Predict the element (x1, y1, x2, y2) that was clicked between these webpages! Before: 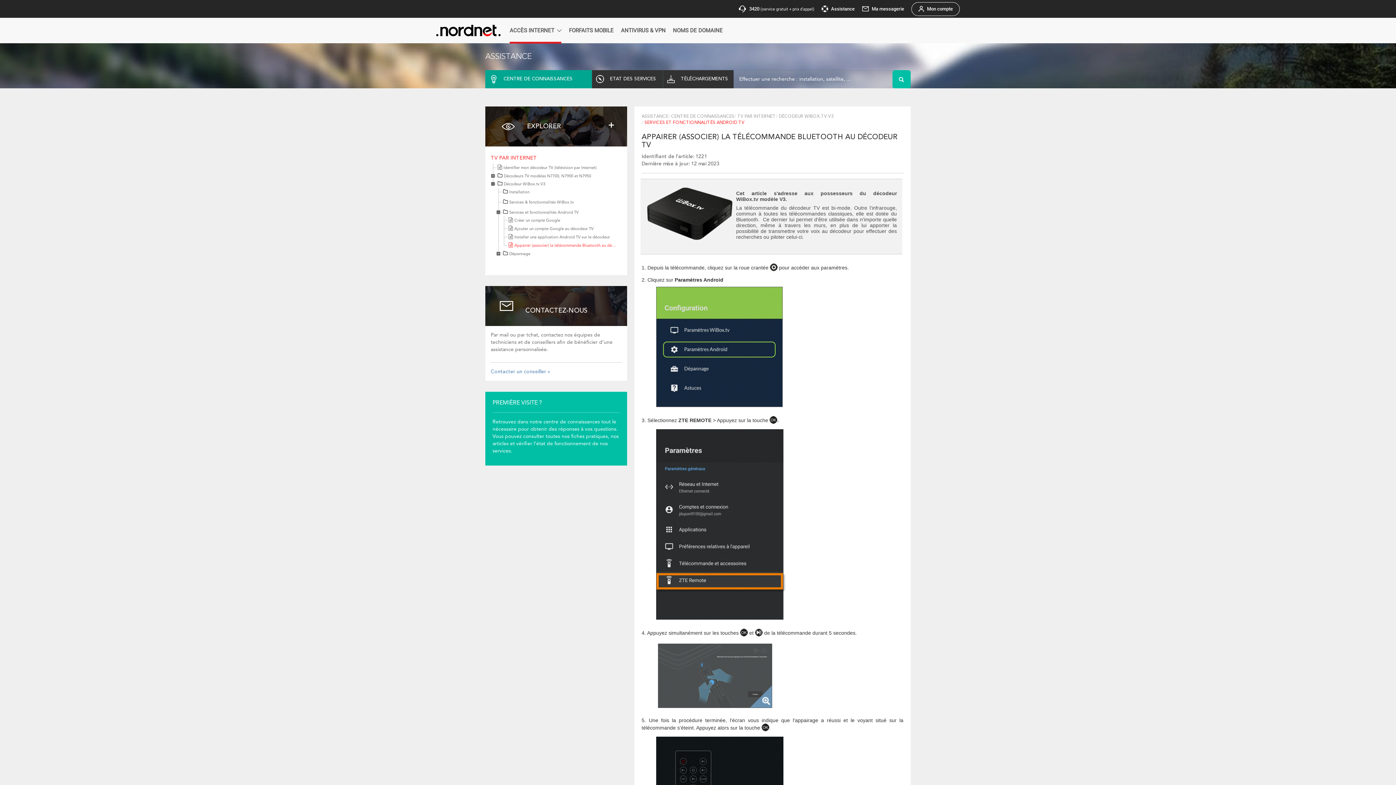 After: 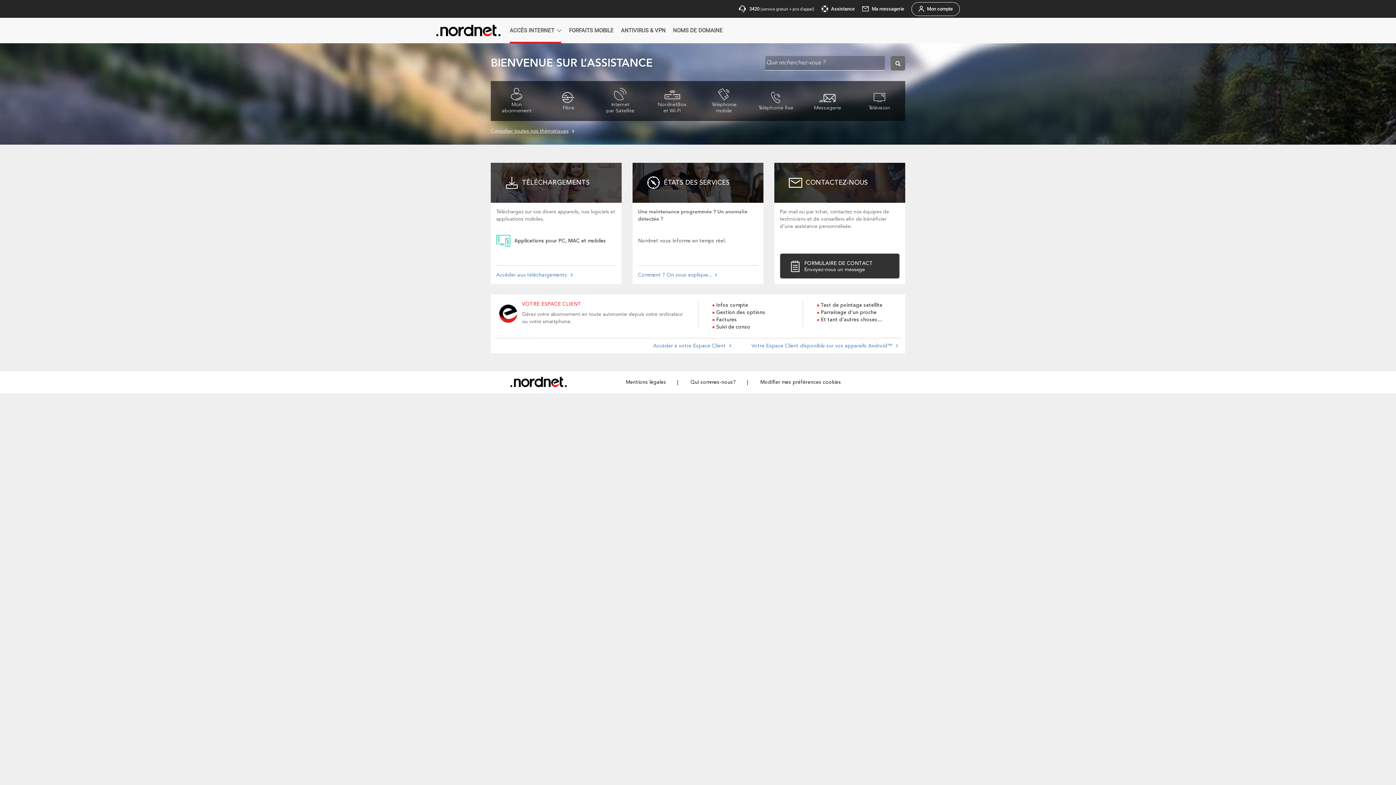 Action: bbox: (485, 52, 910, 61) label: ASSISTANCE